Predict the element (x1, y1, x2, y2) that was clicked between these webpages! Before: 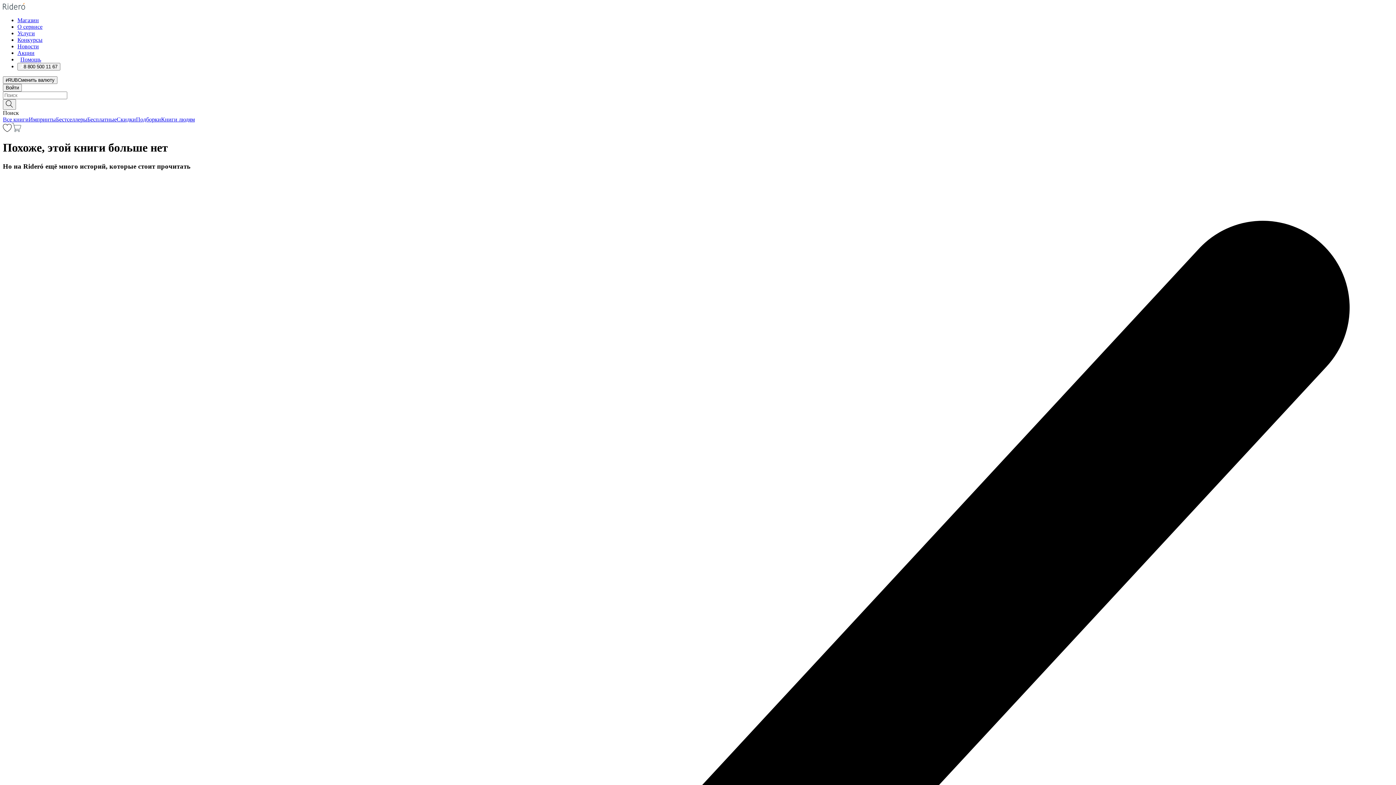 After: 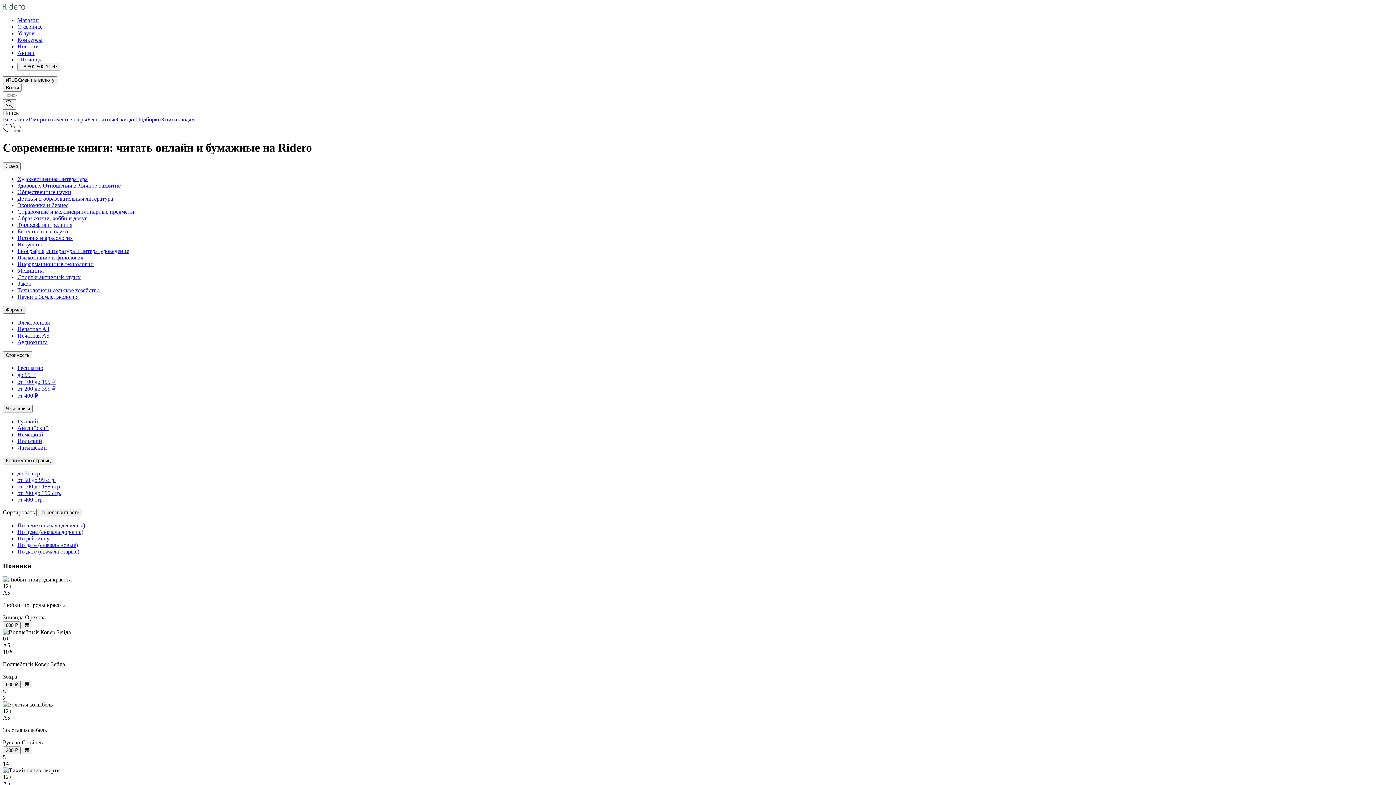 Action: bbox: (2, 116, 28, 122) label: Все книги